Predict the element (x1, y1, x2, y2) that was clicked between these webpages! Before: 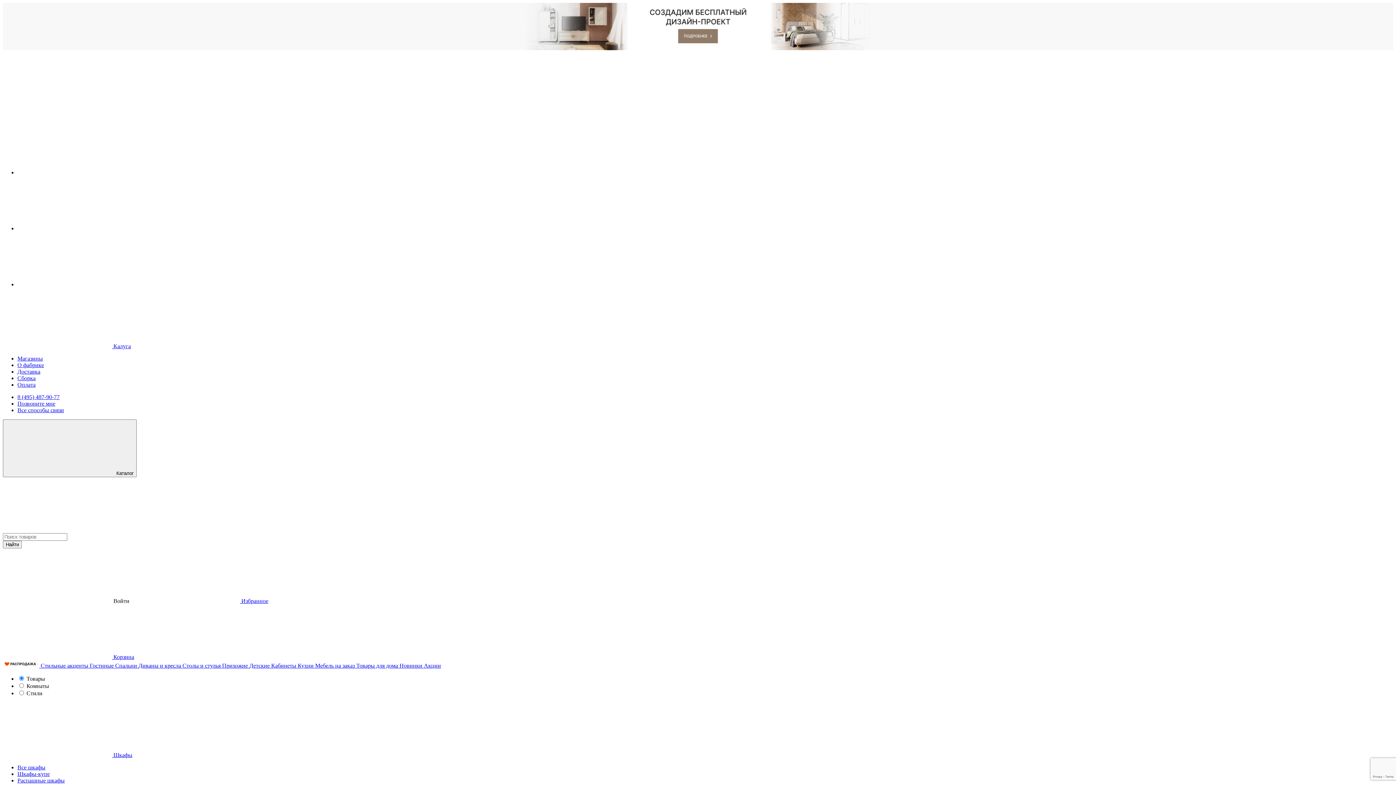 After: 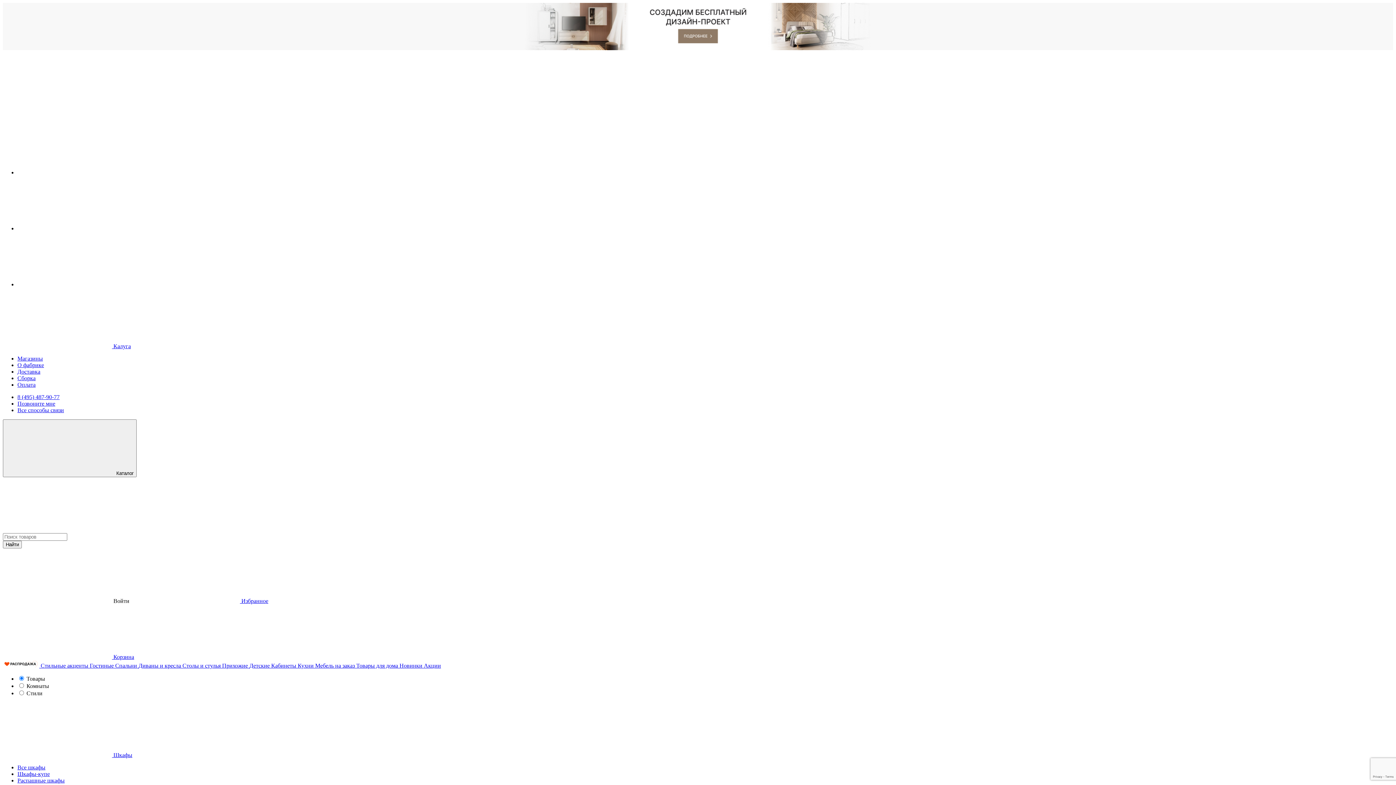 Action: label:  Избранное bbox: (130, 598, 268, 604)